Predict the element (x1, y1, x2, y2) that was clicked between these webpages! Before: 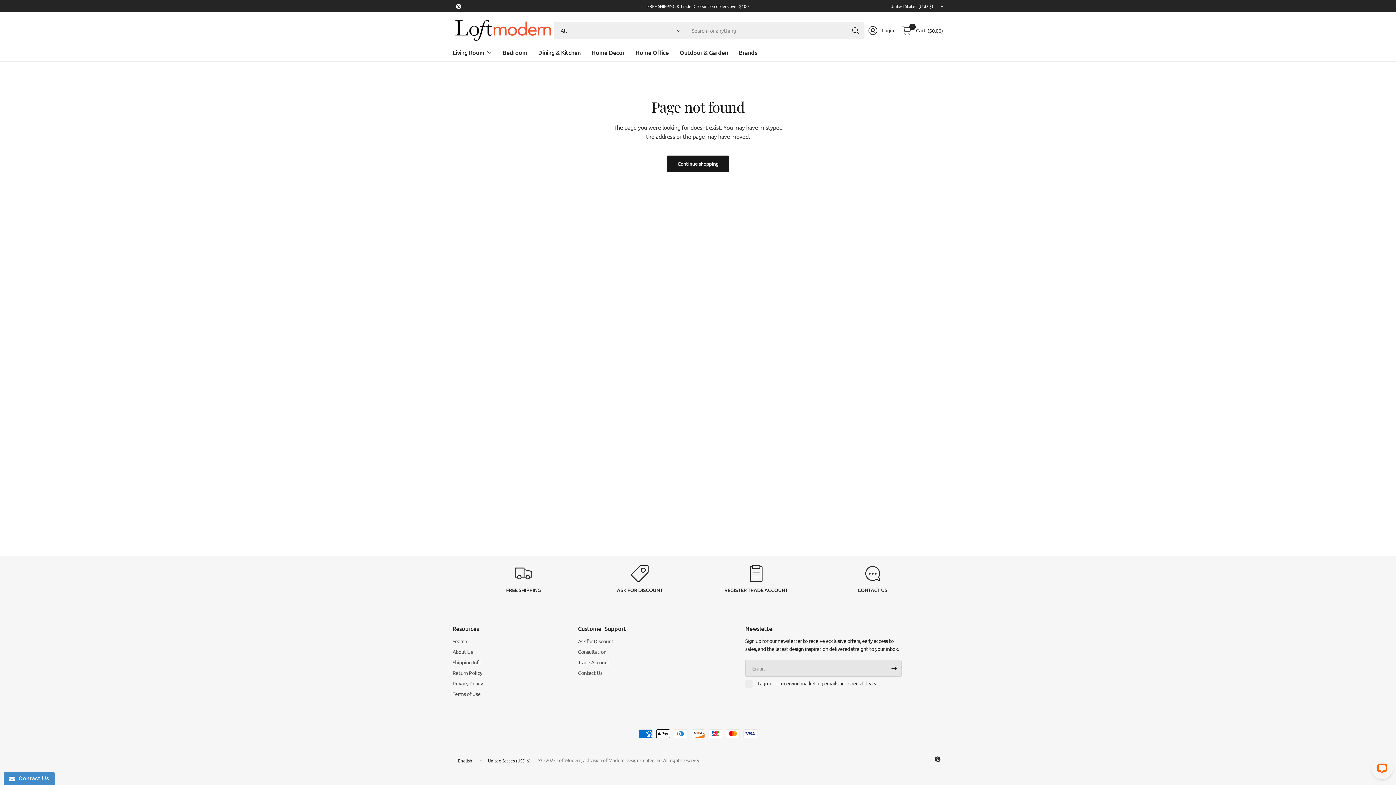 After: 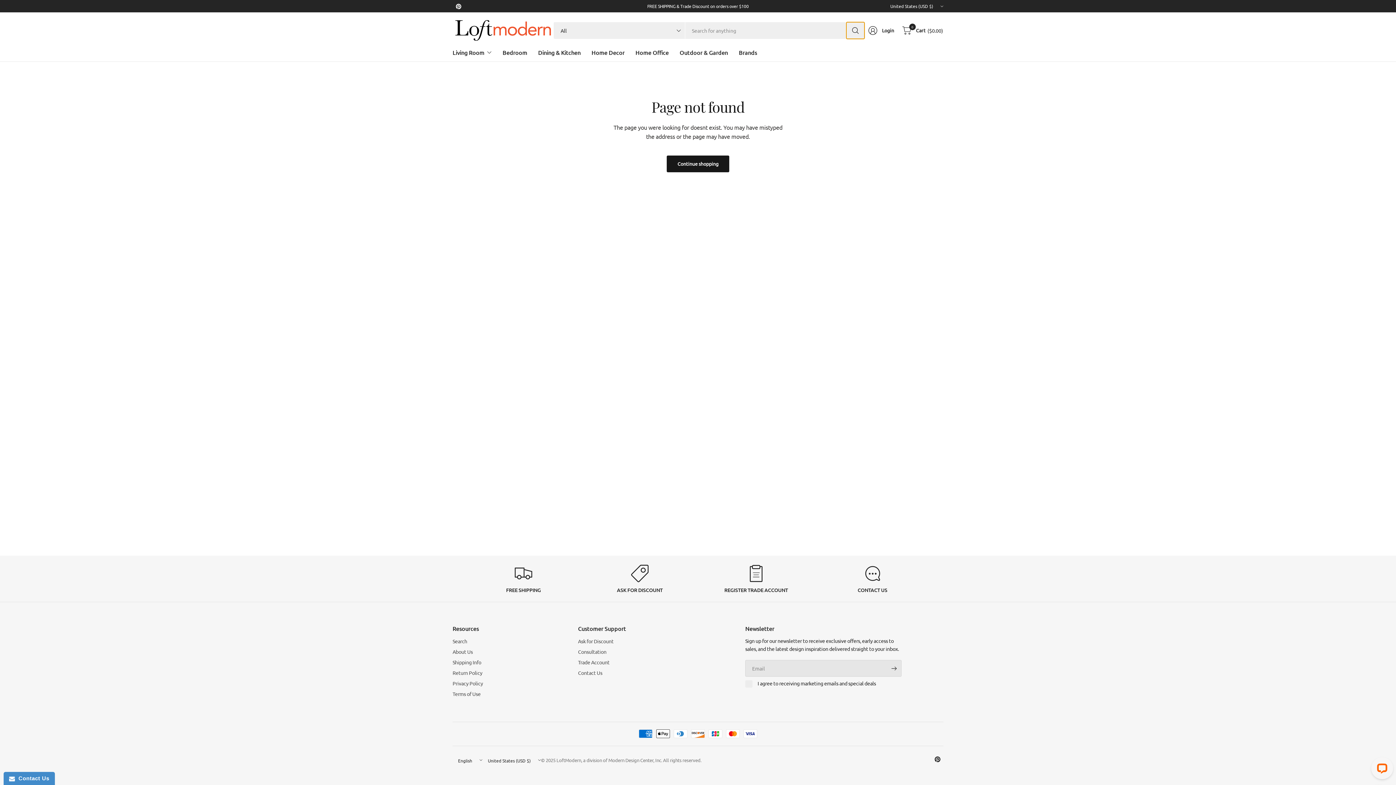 Action: label: Search bbox: (846, 22, 864, 38)